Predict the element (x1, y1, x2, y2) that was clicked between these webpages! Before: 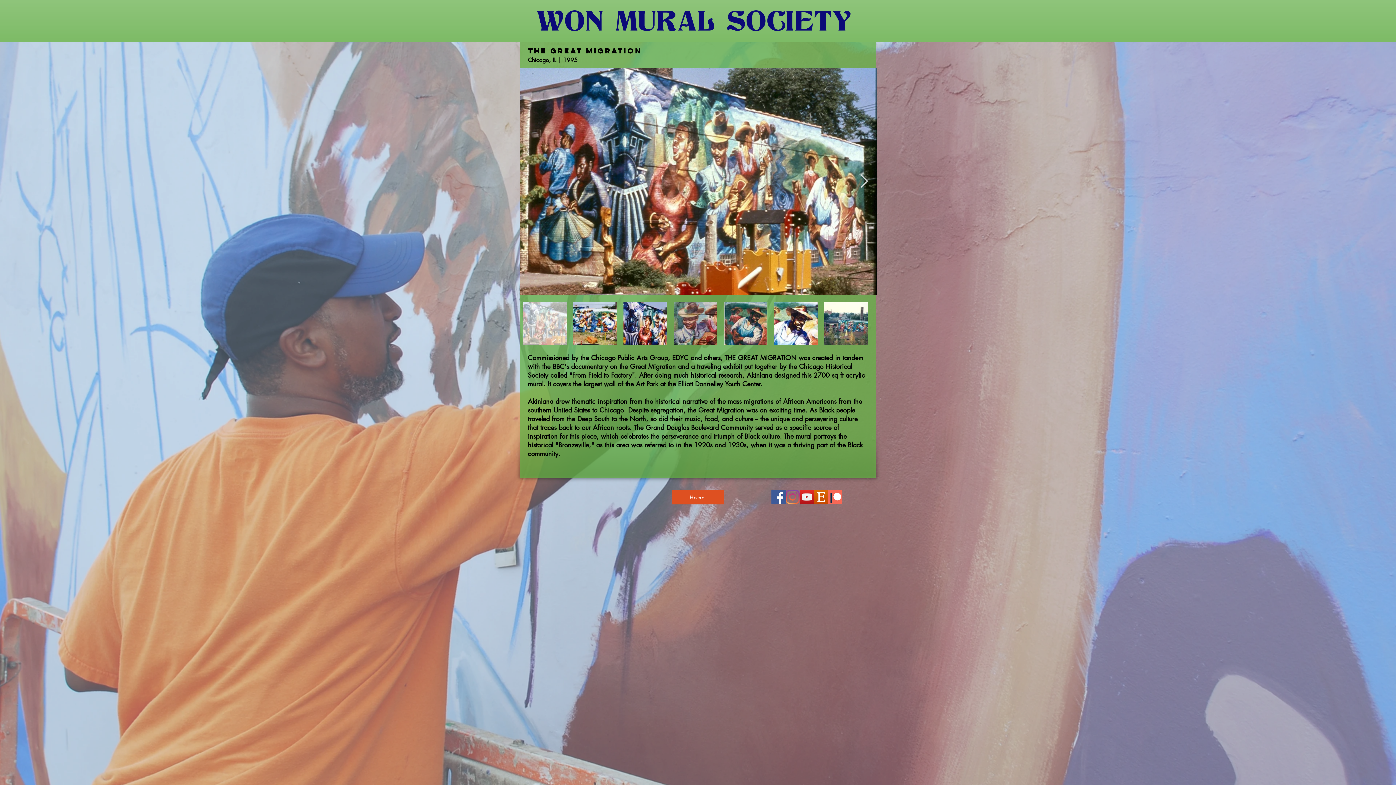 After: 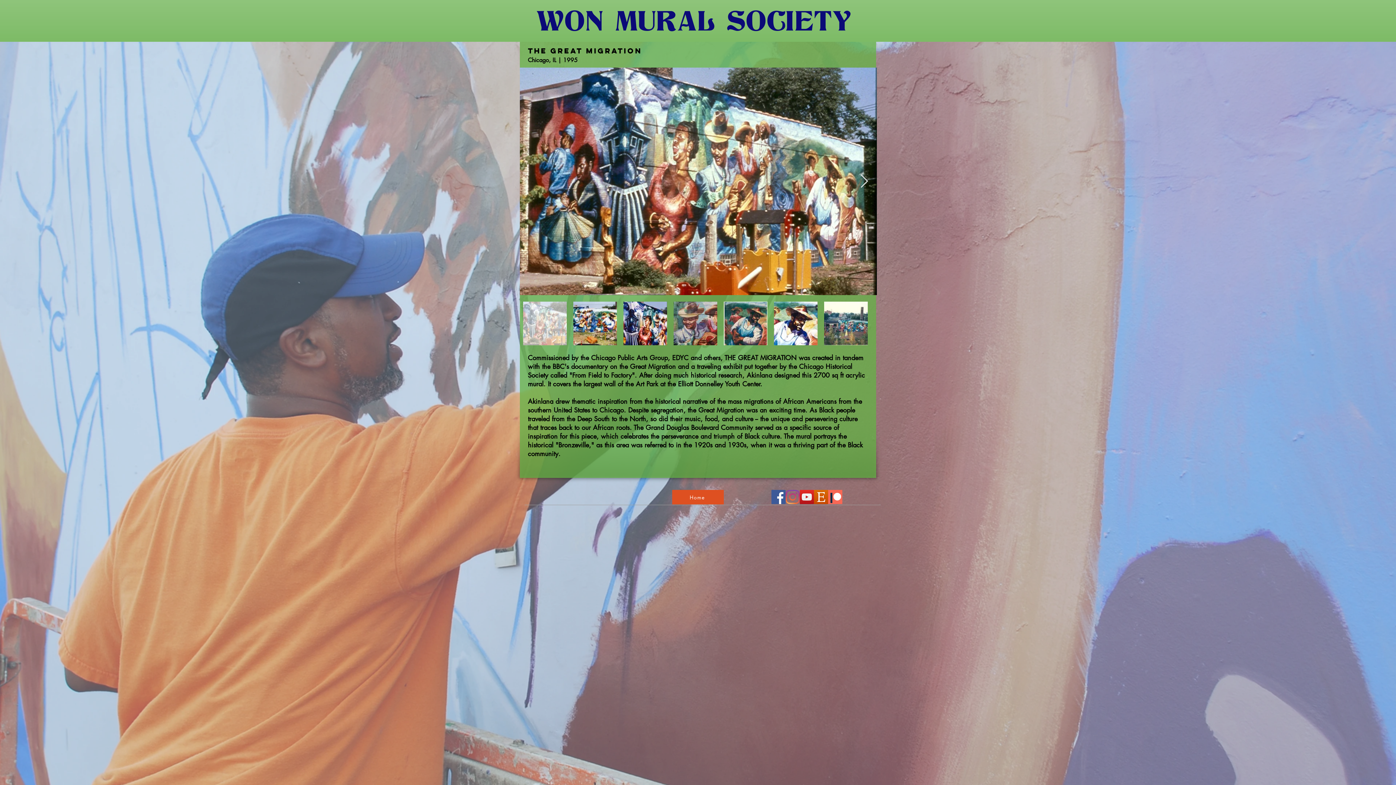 Action: bbox: (828, 490, 842, 504) label: Patreon